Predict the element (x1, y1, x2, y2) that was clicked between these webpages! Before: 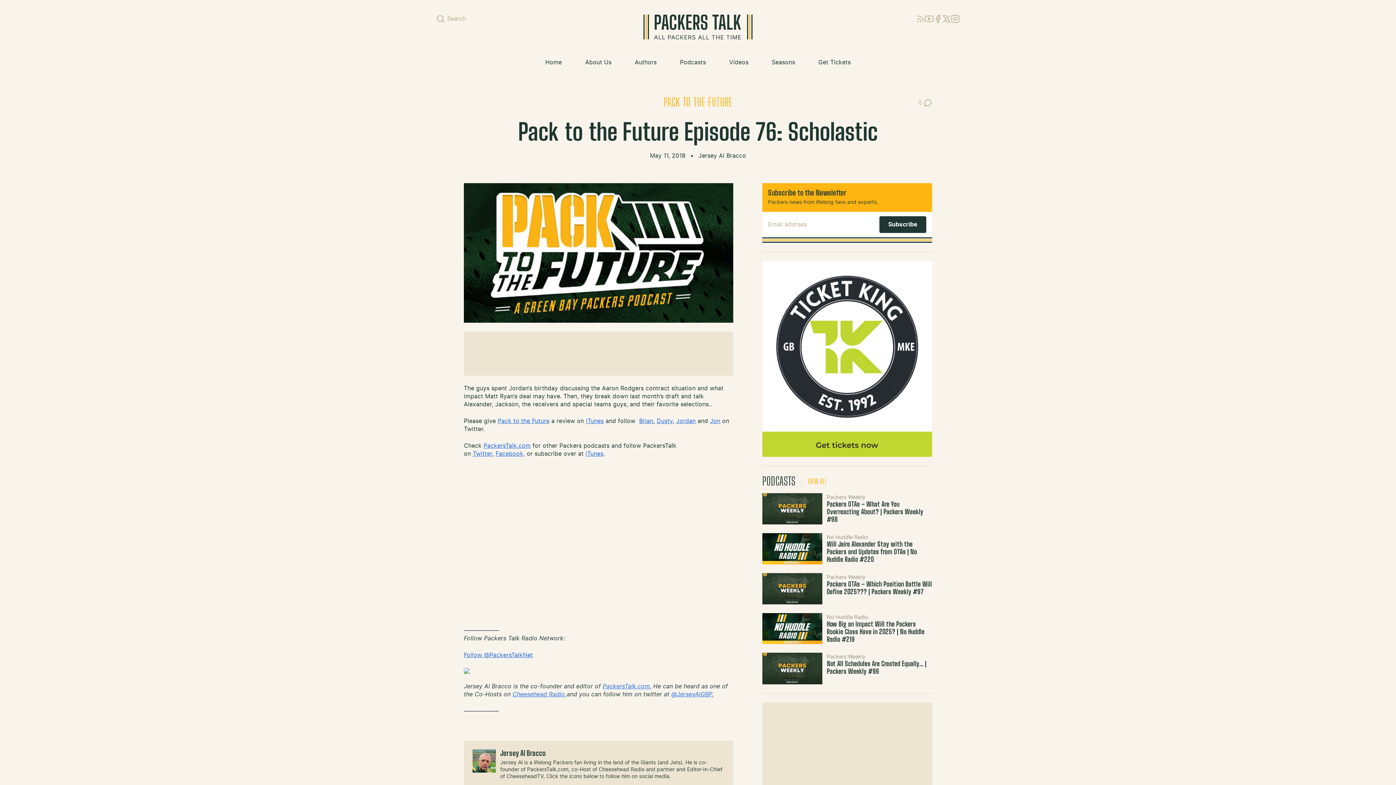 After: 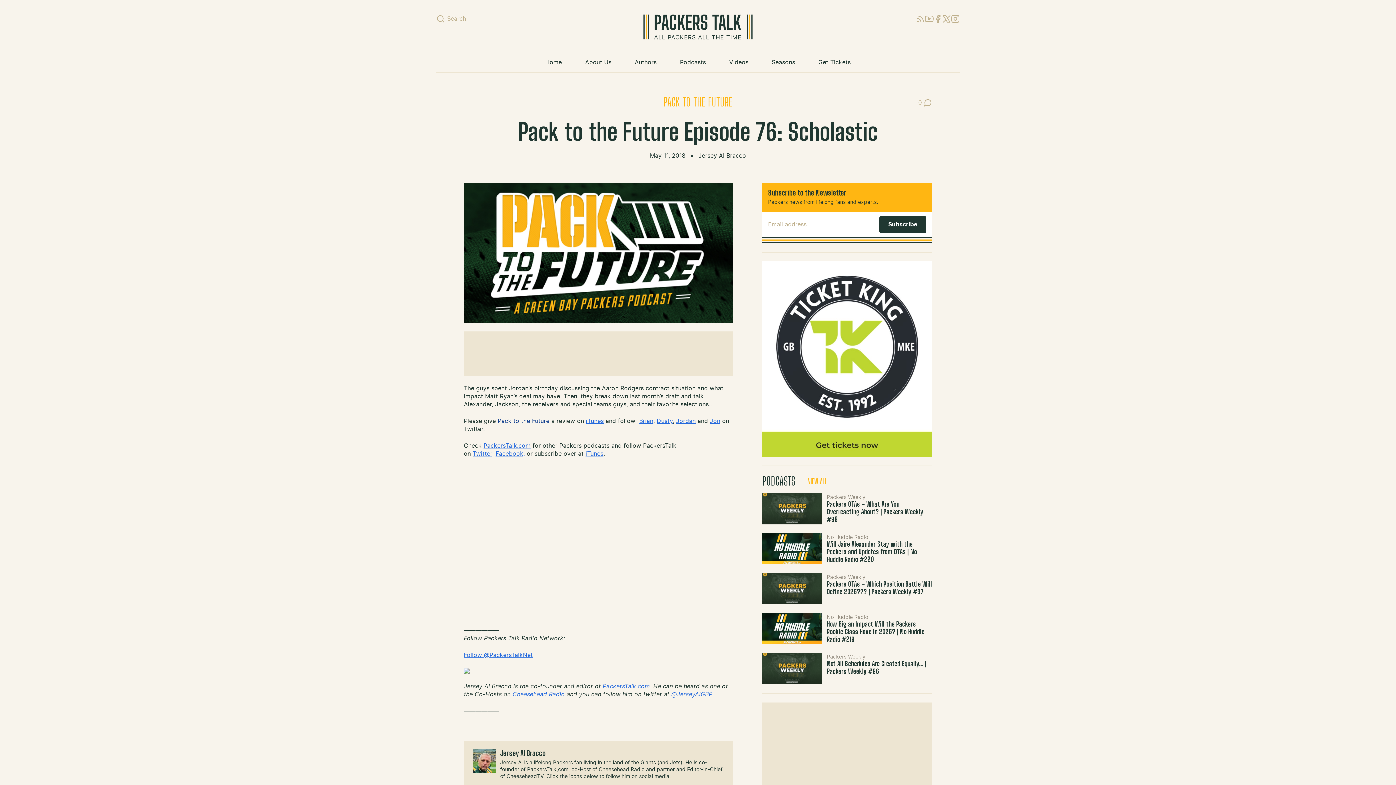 Action: bbox: (497, 418, 549, 424) label: Pack to the Future